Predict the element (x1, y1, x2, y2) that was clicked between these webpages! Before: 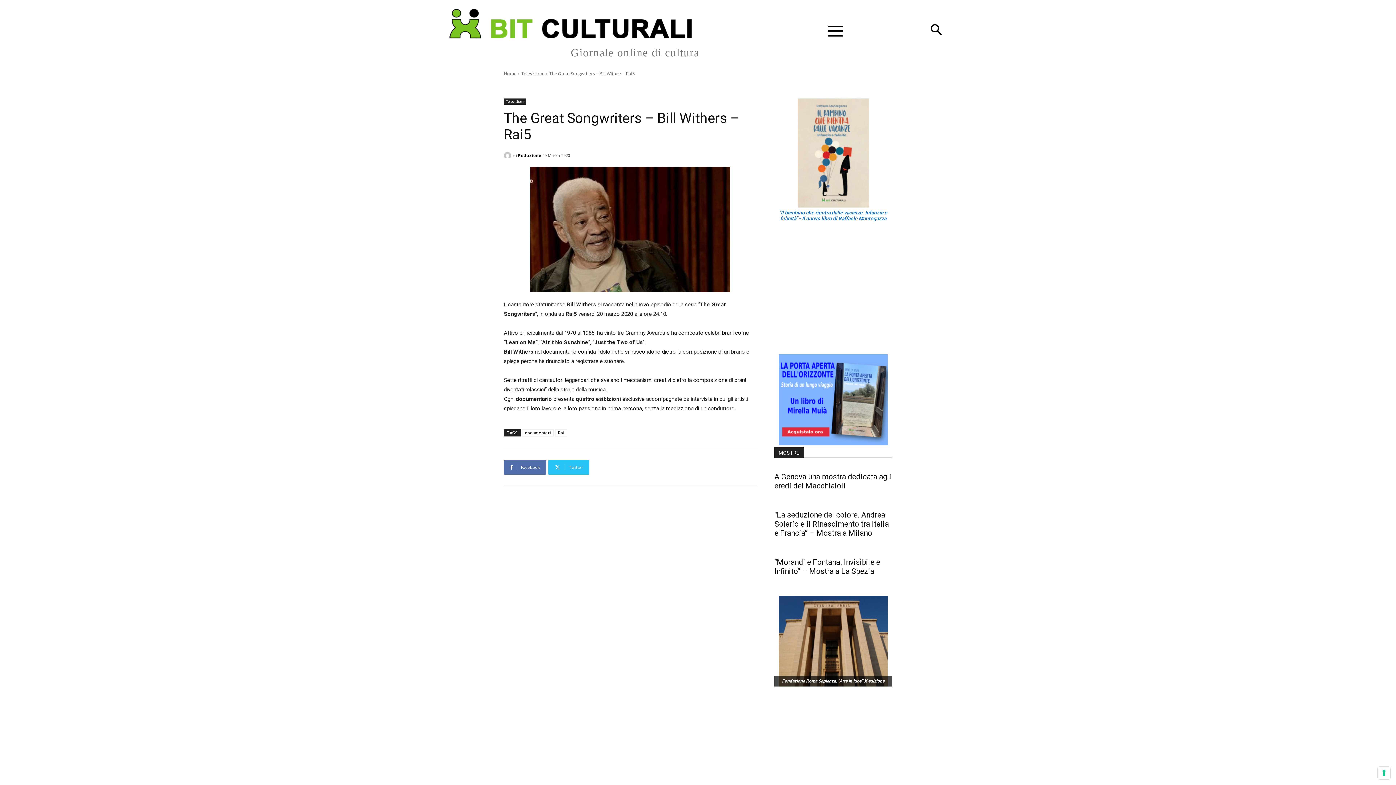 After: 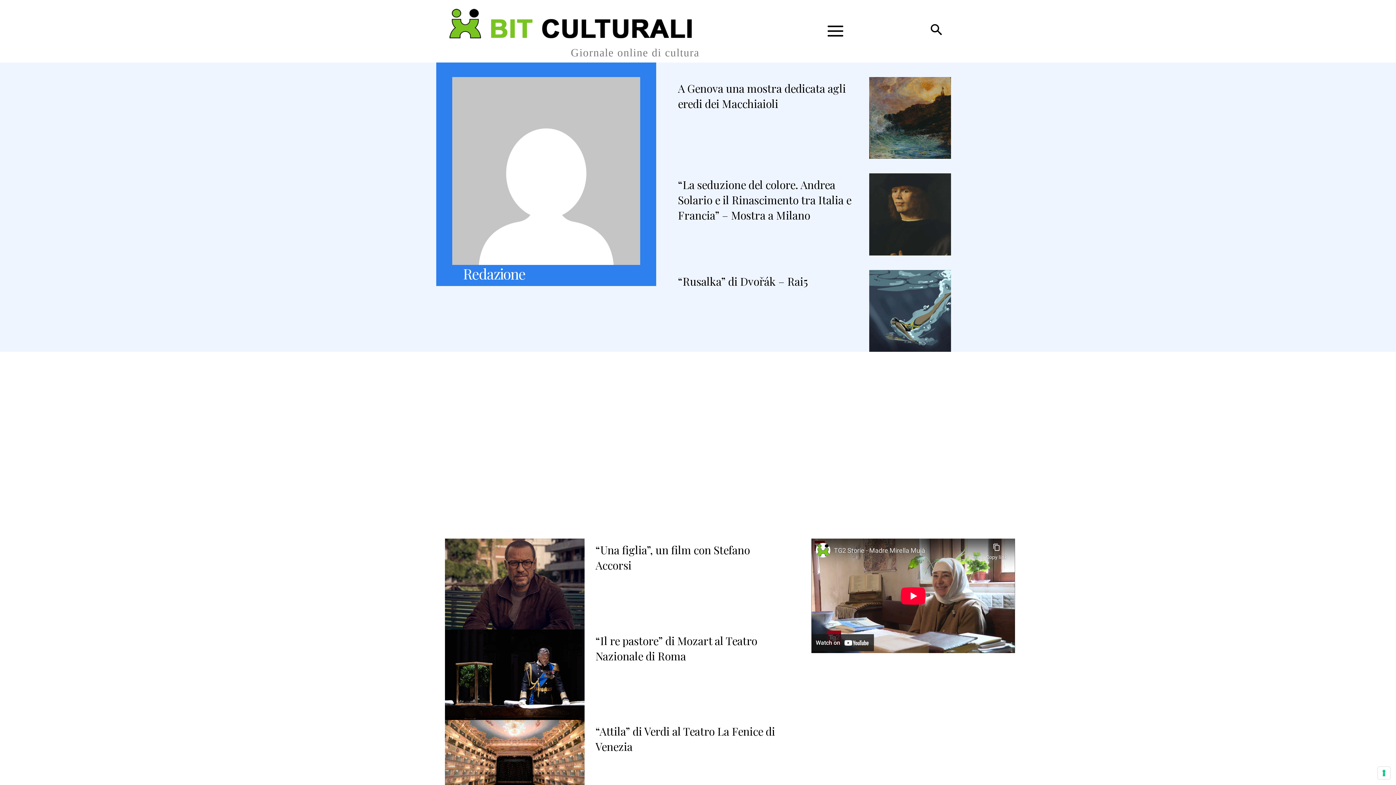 Action: bbox: (504, 151, 513, 159)